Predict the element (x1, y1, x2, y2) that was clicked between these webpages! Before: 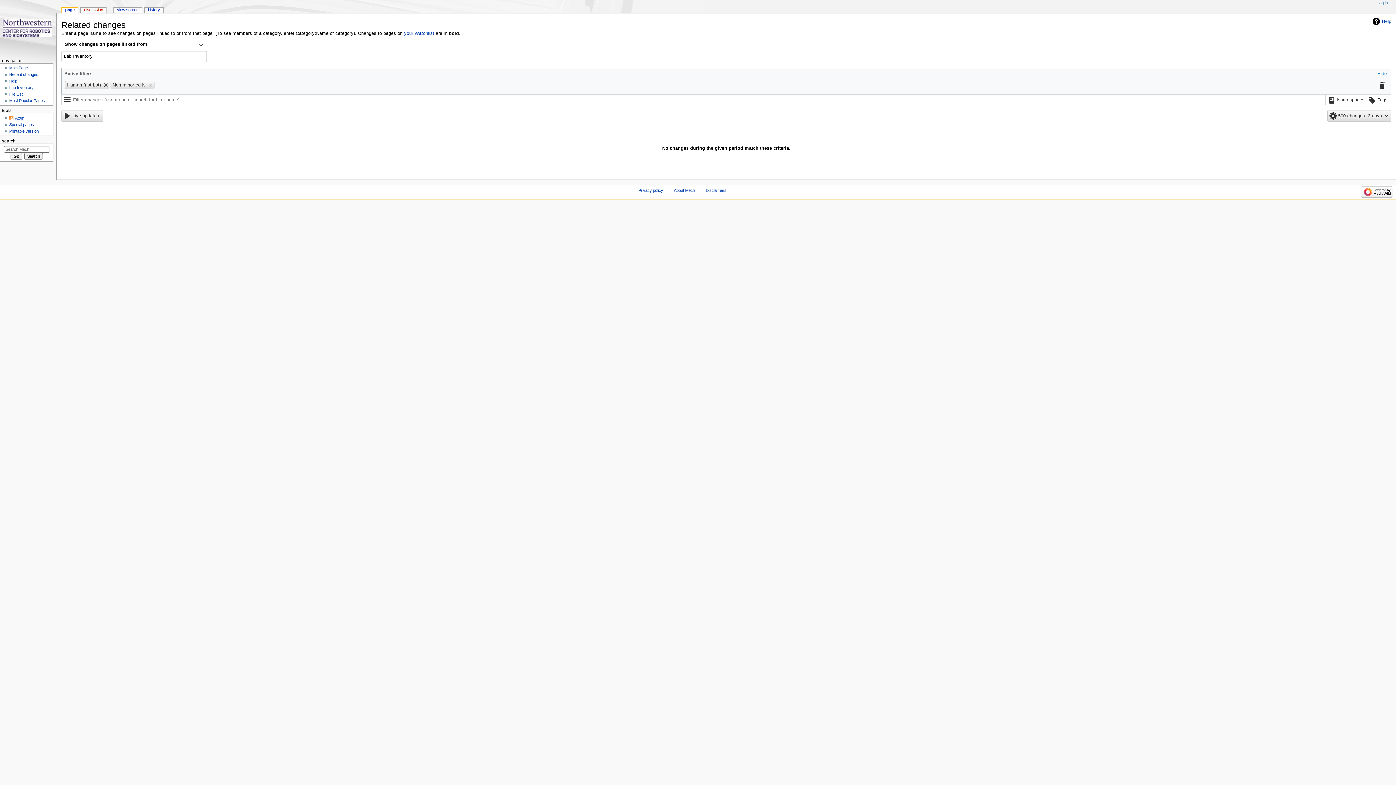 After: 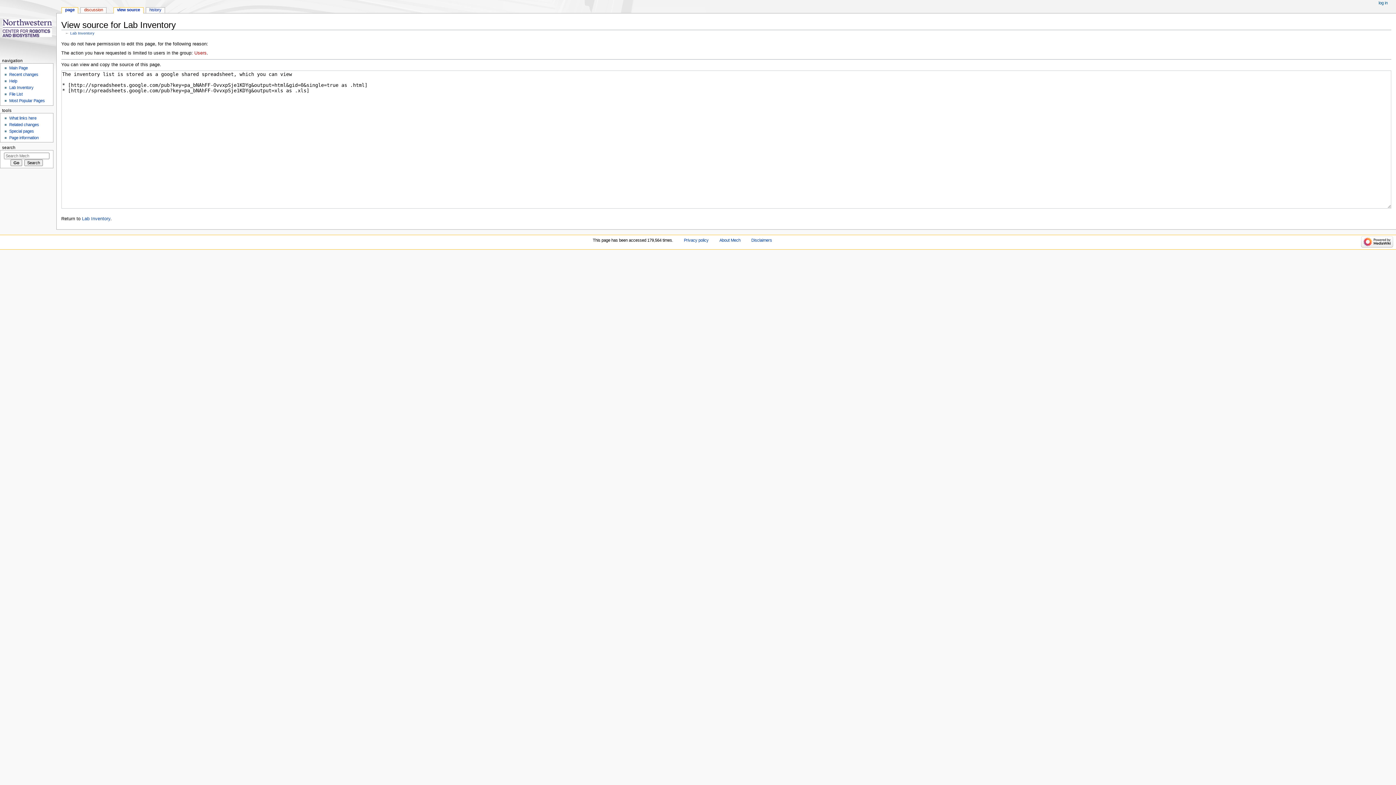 Action: bbox: (113, 7, 141, 13) label: view source